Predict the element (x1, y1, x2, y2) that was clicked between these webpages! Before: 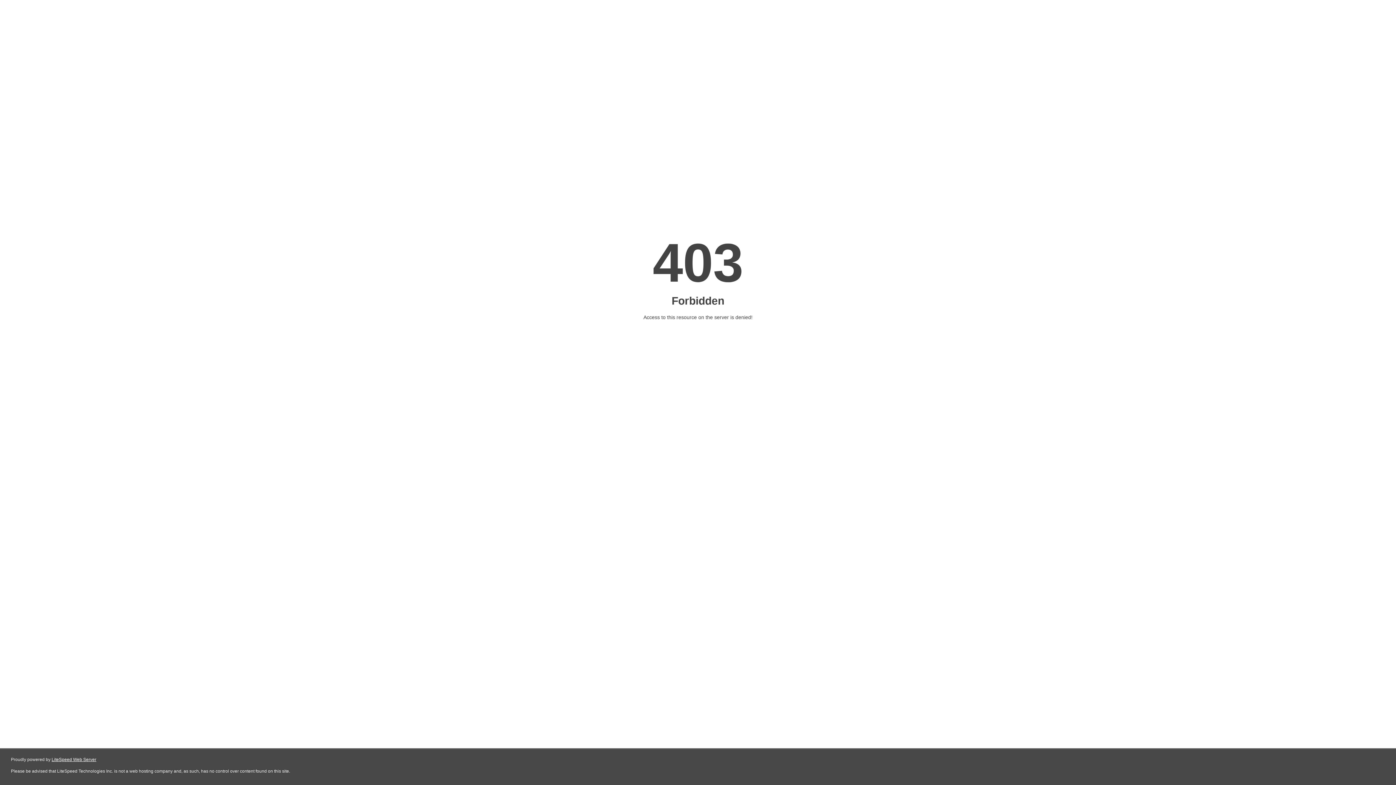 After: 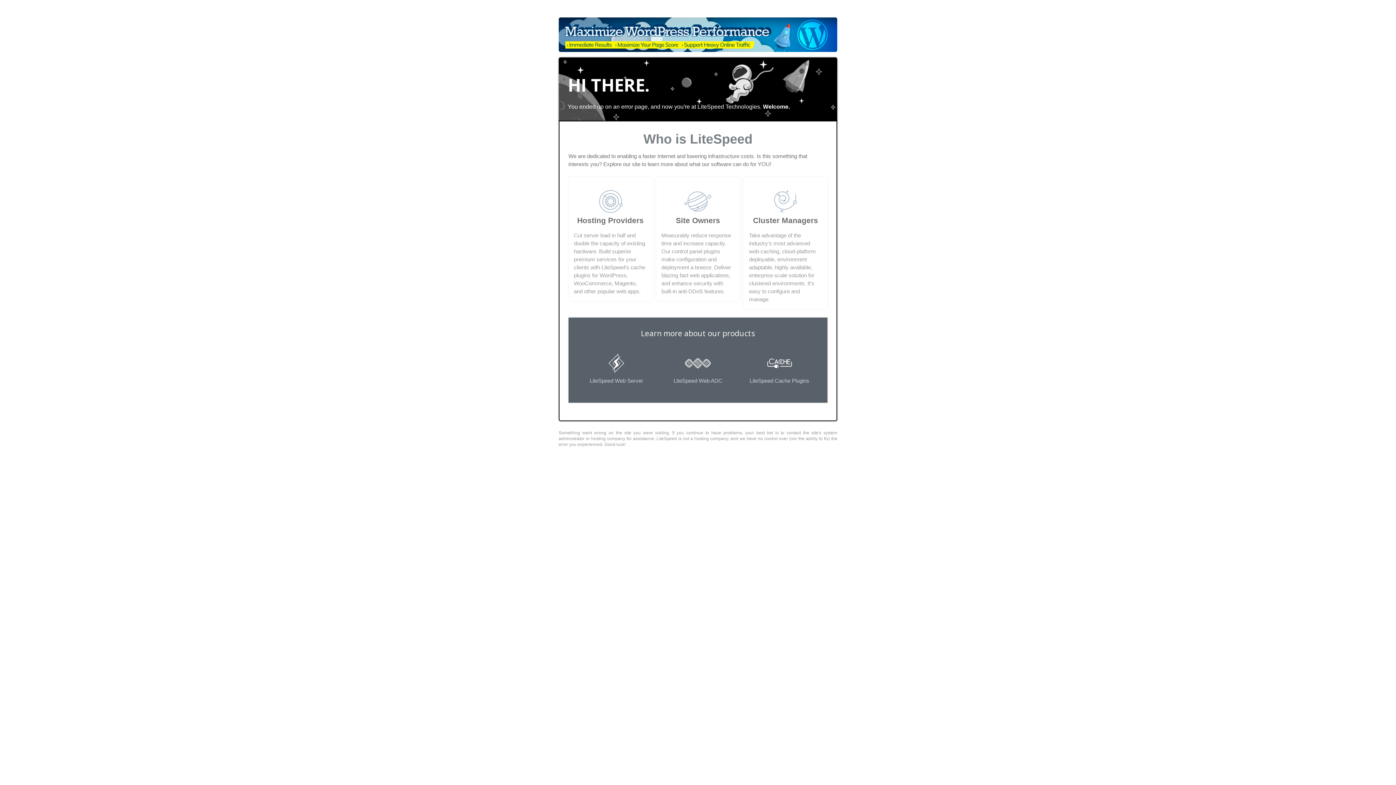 Action: label: LiteSpeed Web Server bbox: (51, 757, 96, 762)